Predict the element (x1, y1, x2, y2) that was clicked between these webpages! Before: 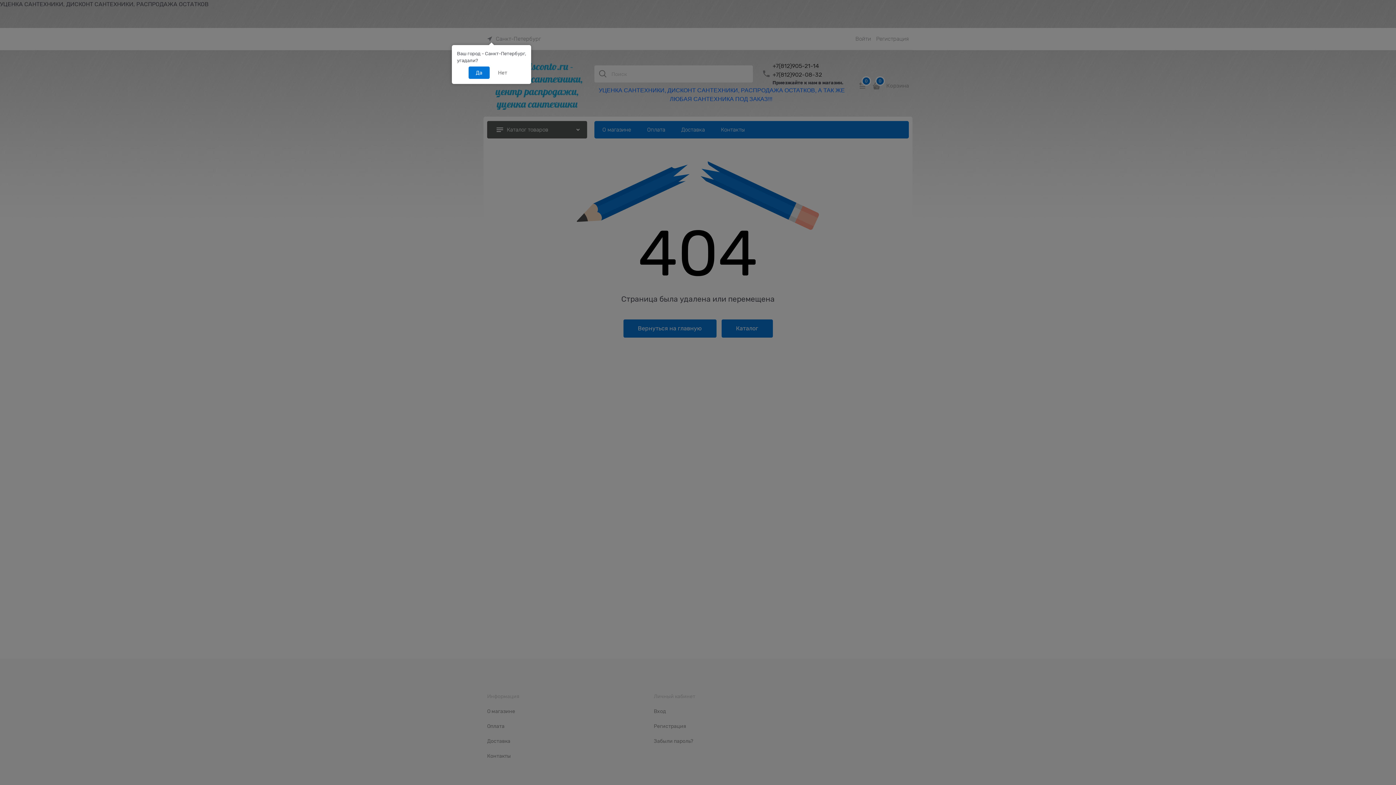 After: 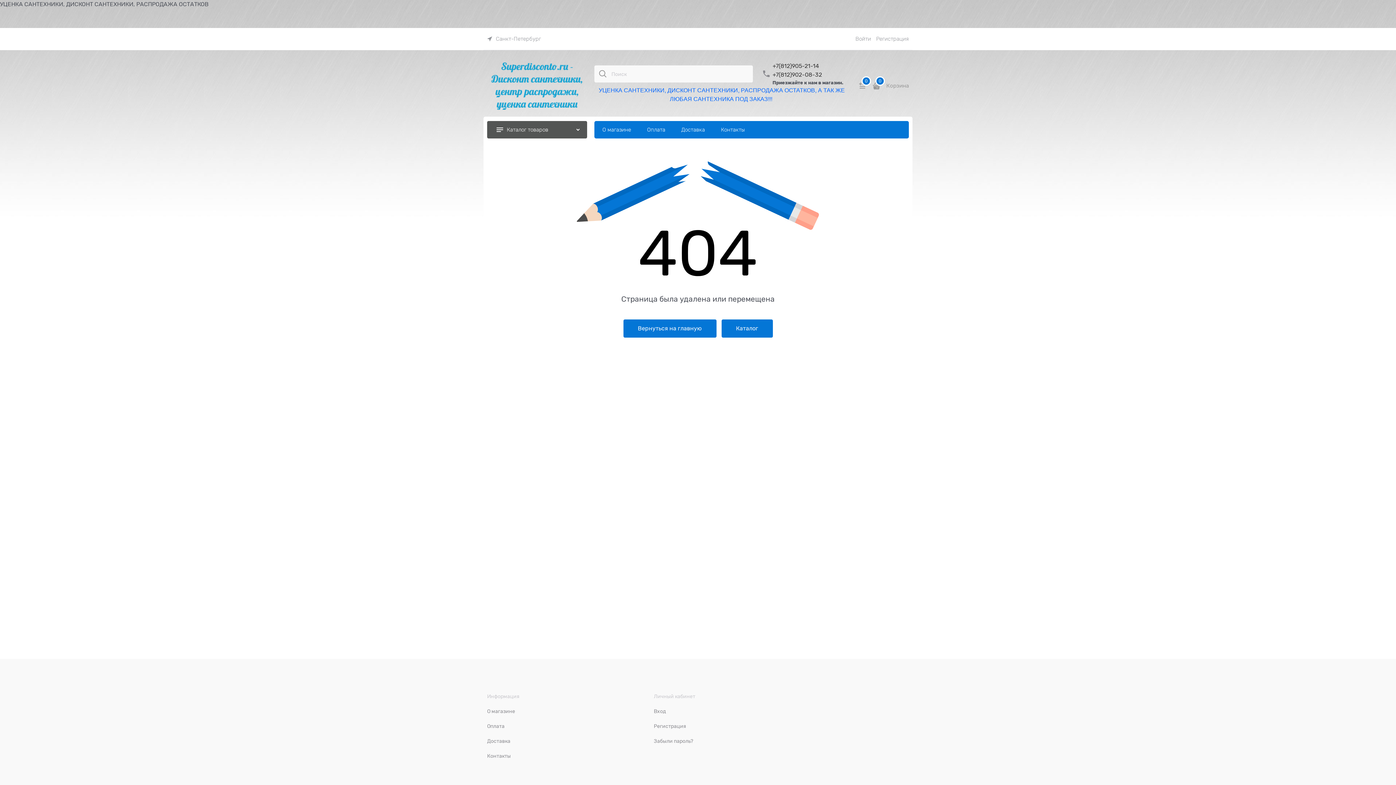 Action: label: Да bbox: (468, 66, 489, 78)